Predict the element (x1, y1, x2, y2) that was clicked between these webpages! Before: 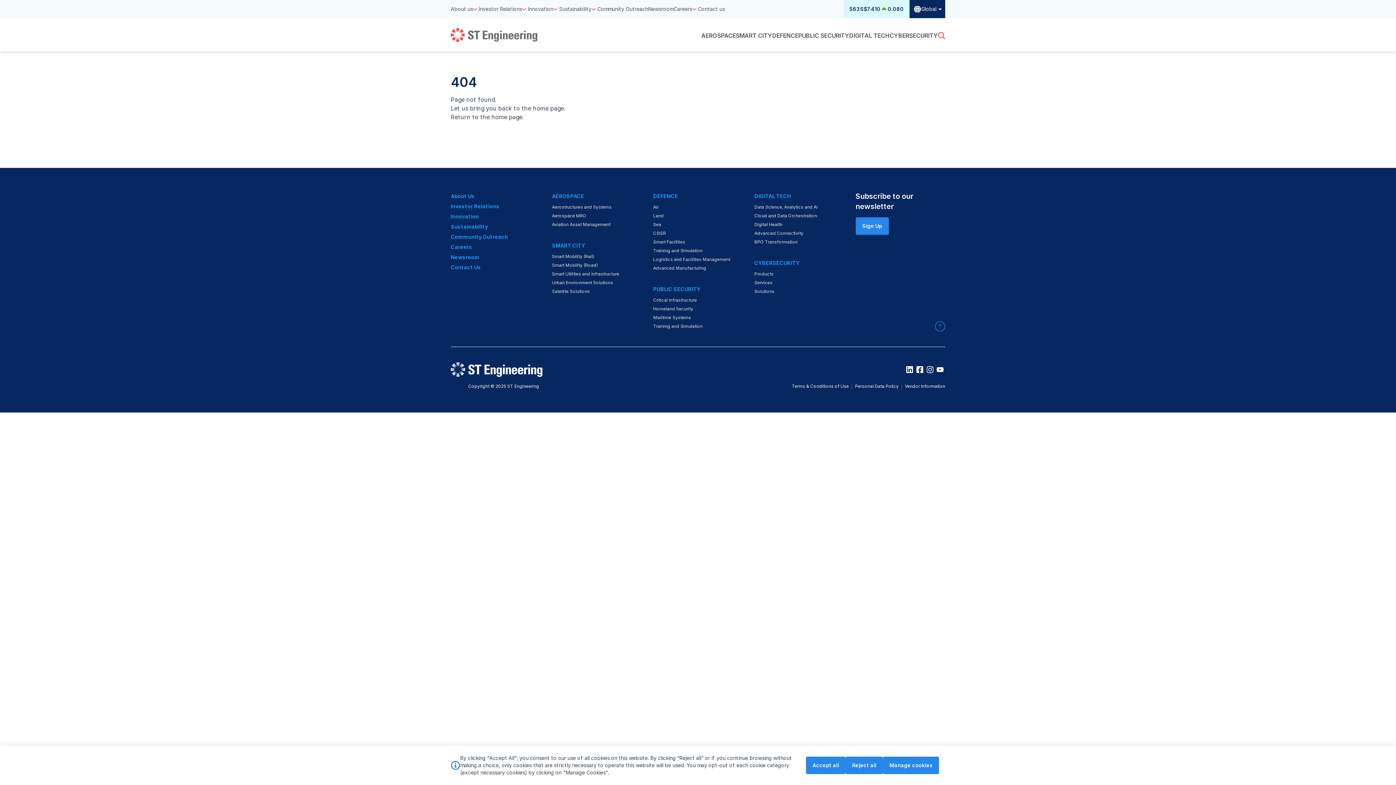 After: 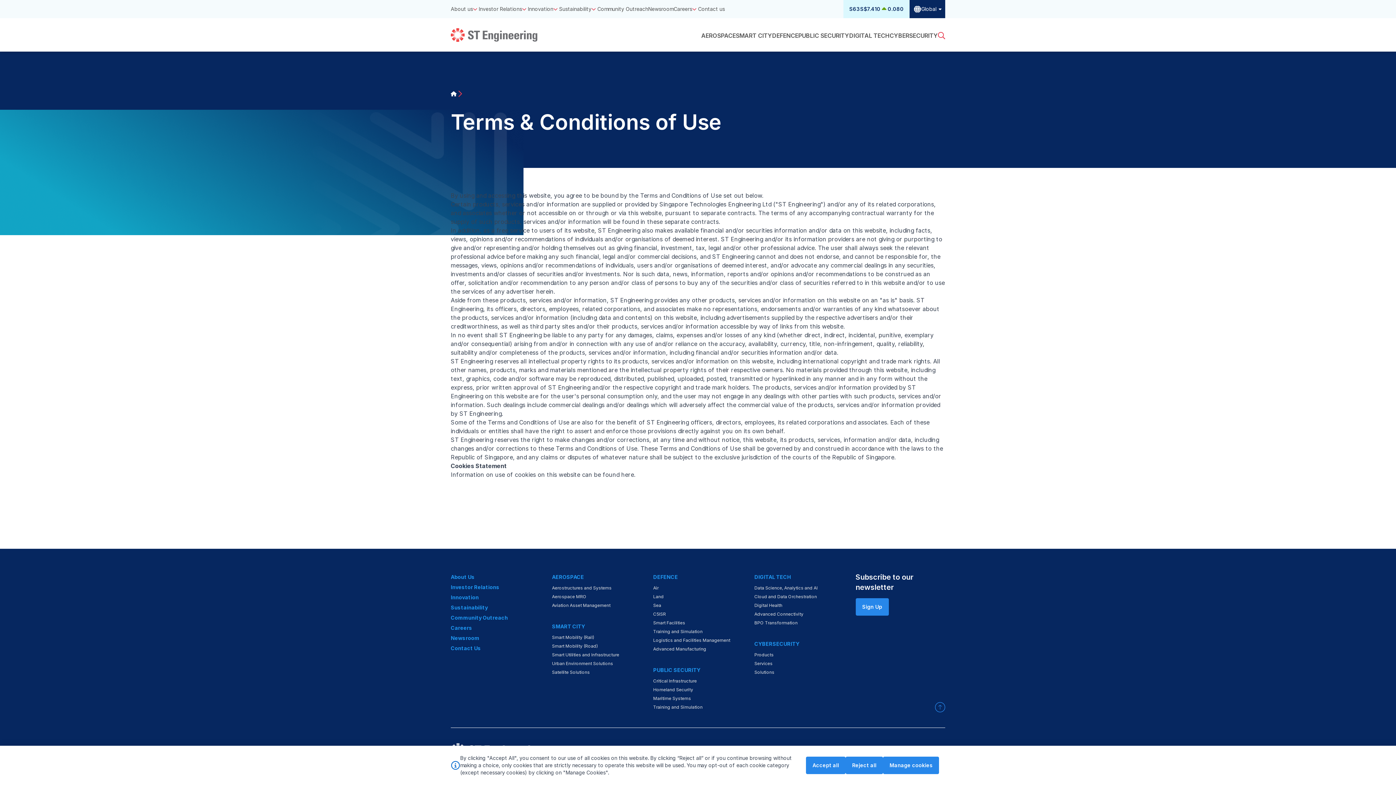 Action: bbox: (792, 383, 849, 389) label: Terms & Conditions of Use